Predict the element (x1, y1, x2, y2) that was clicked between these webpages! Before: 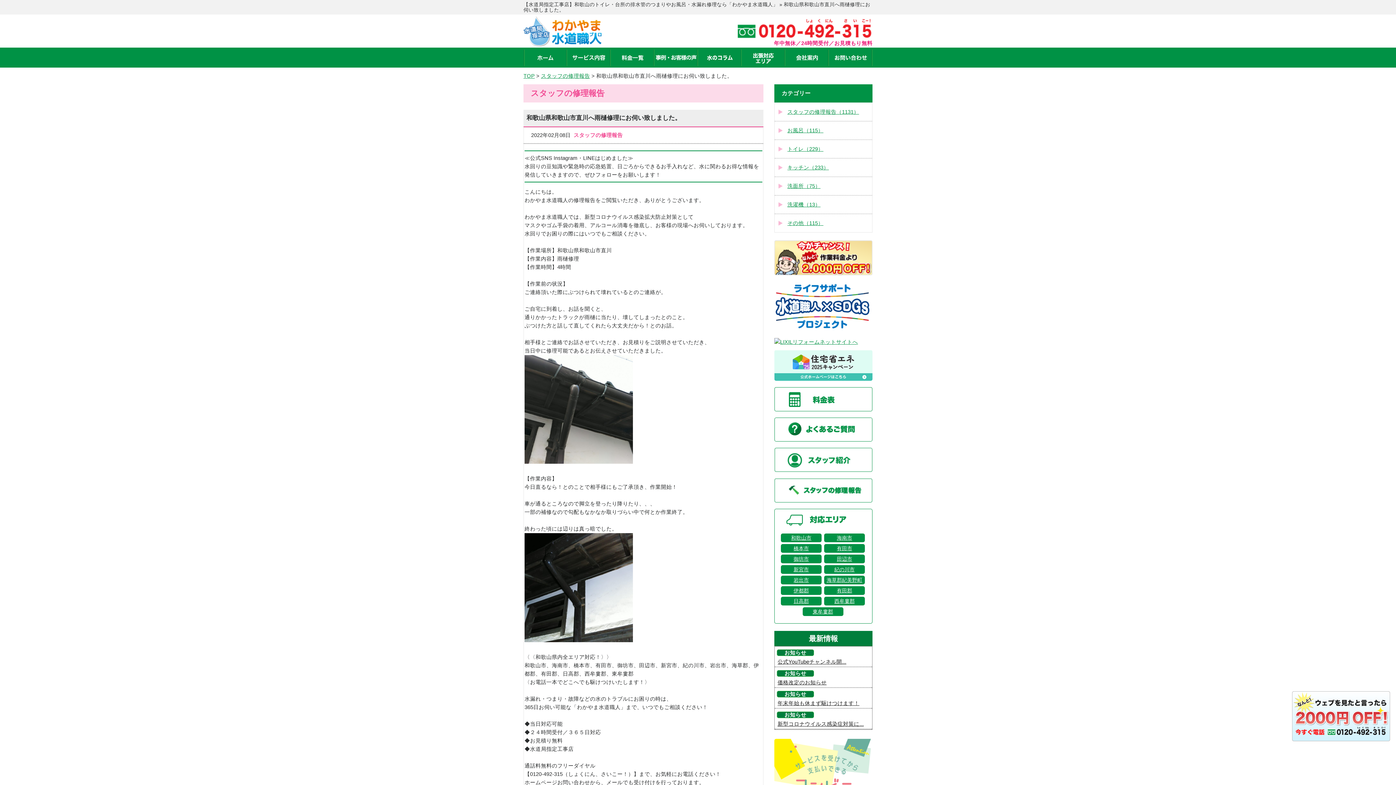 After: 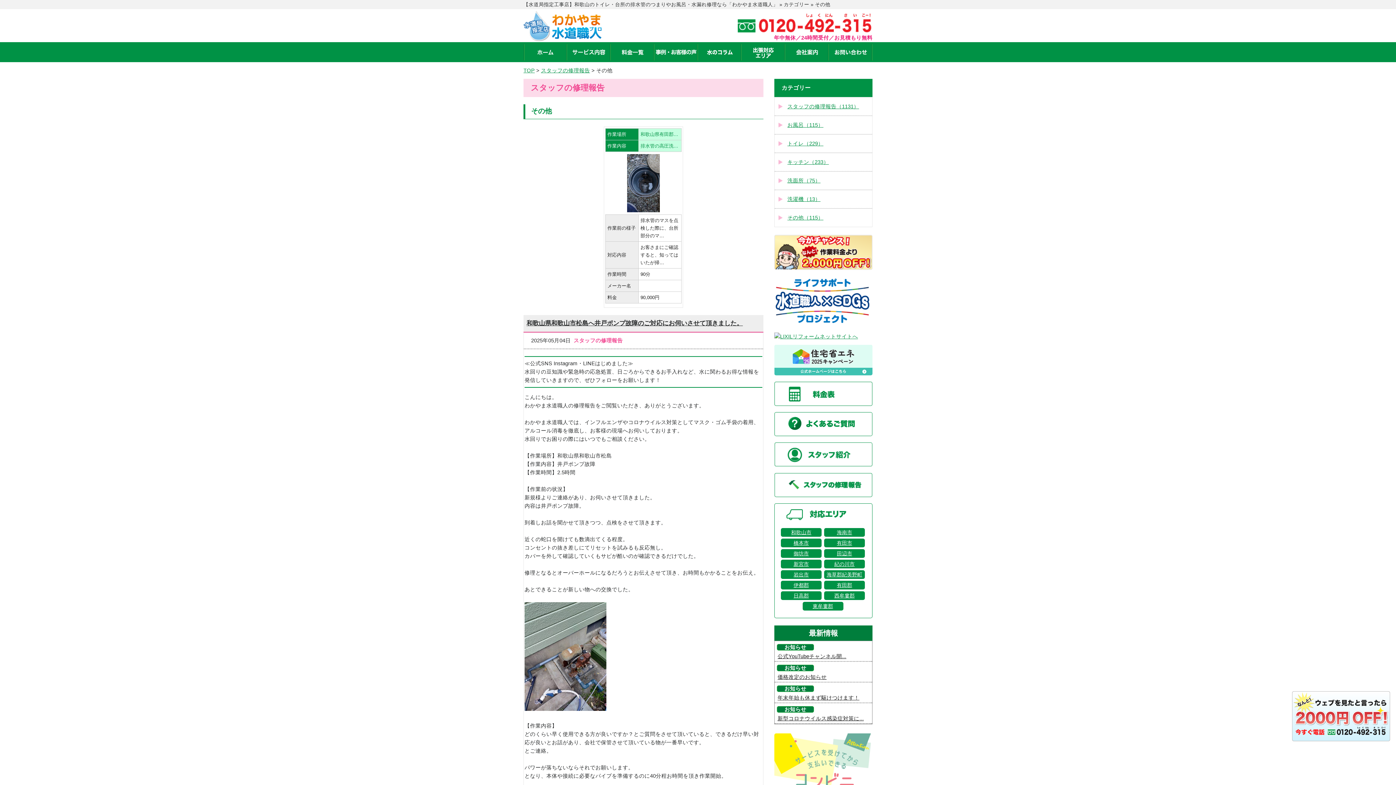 Action: label: その他（115） bbox: (787, 220, 823, 226)